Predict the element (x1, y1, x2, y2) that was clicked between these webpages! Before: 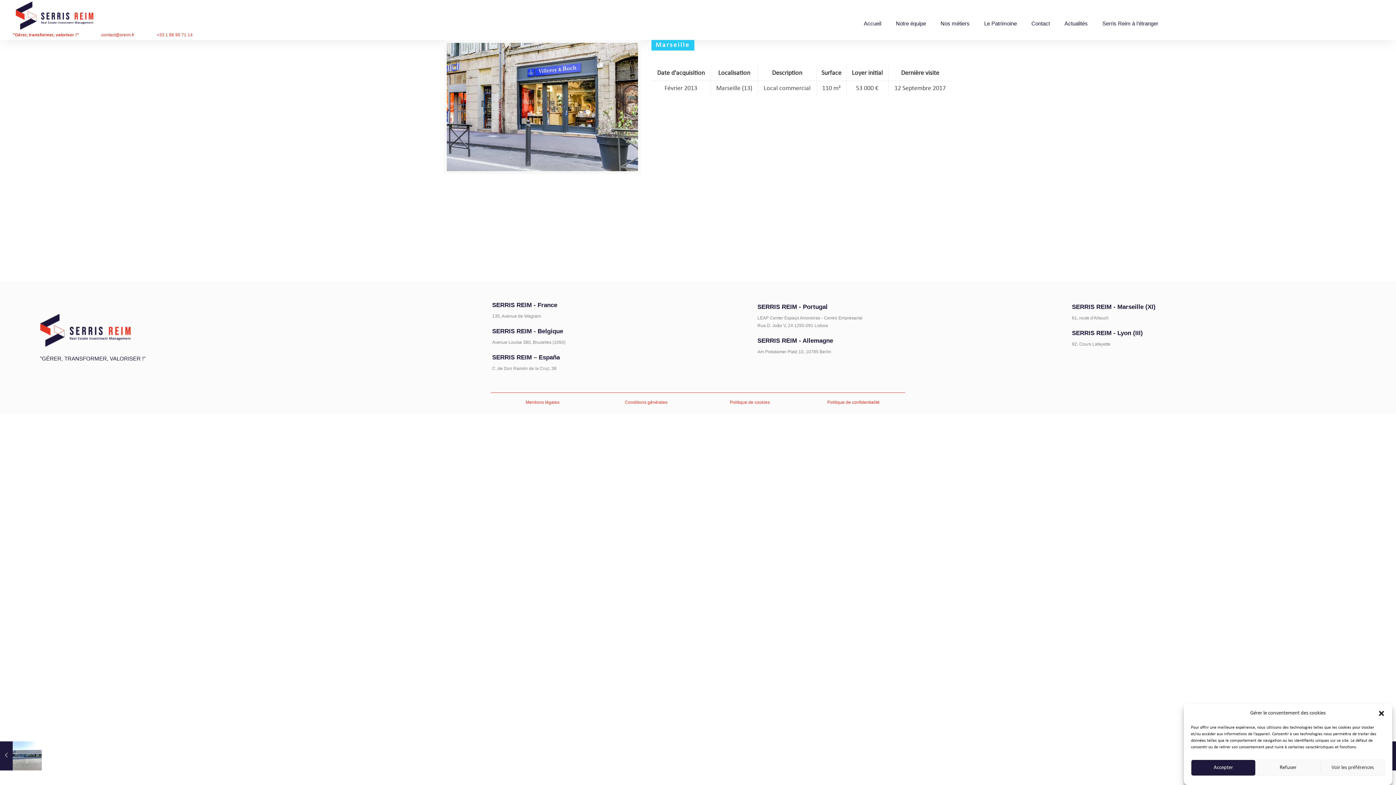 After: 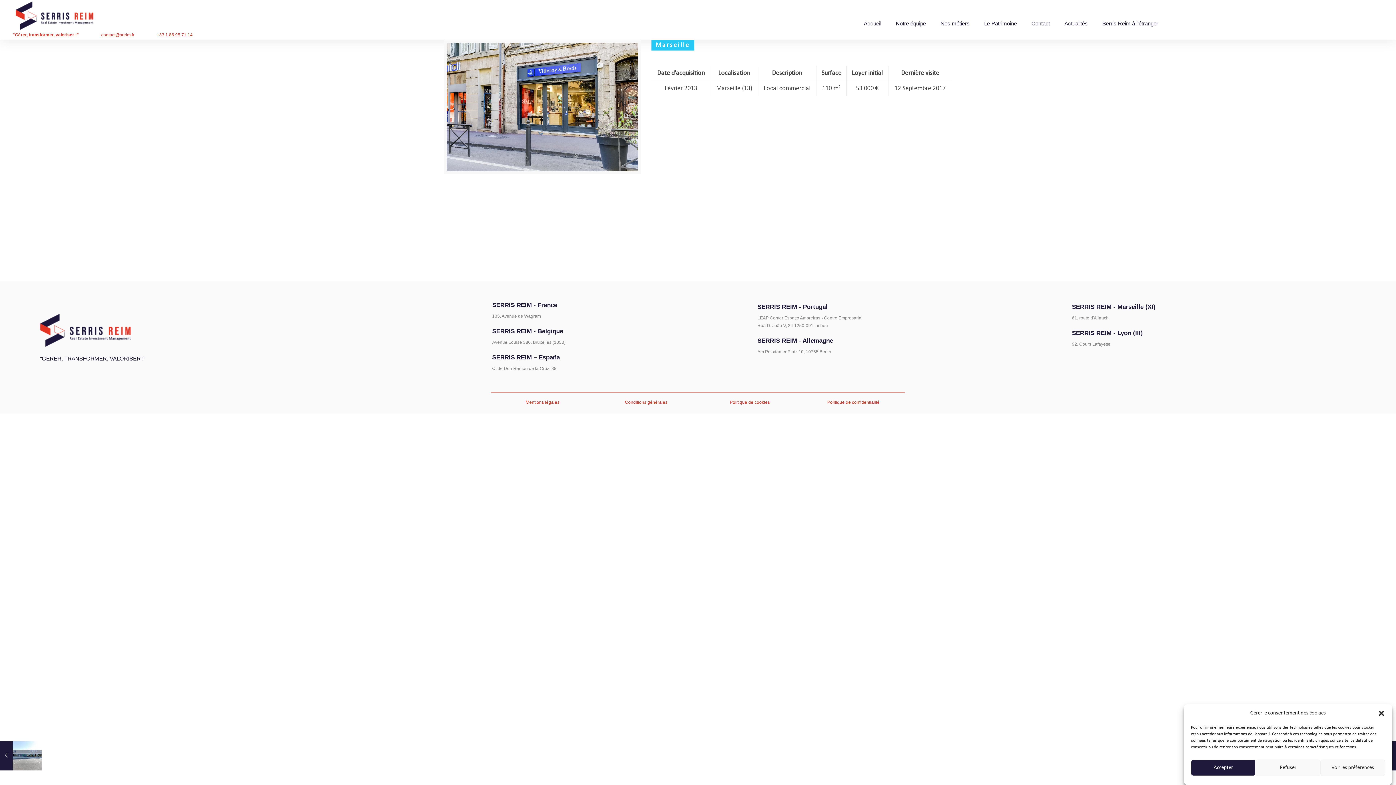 Action: bbox: (492, 327, 750, 346) label: SERRIS REIM - Belgique

Avenue Louise 380, Bruxelles (1050)